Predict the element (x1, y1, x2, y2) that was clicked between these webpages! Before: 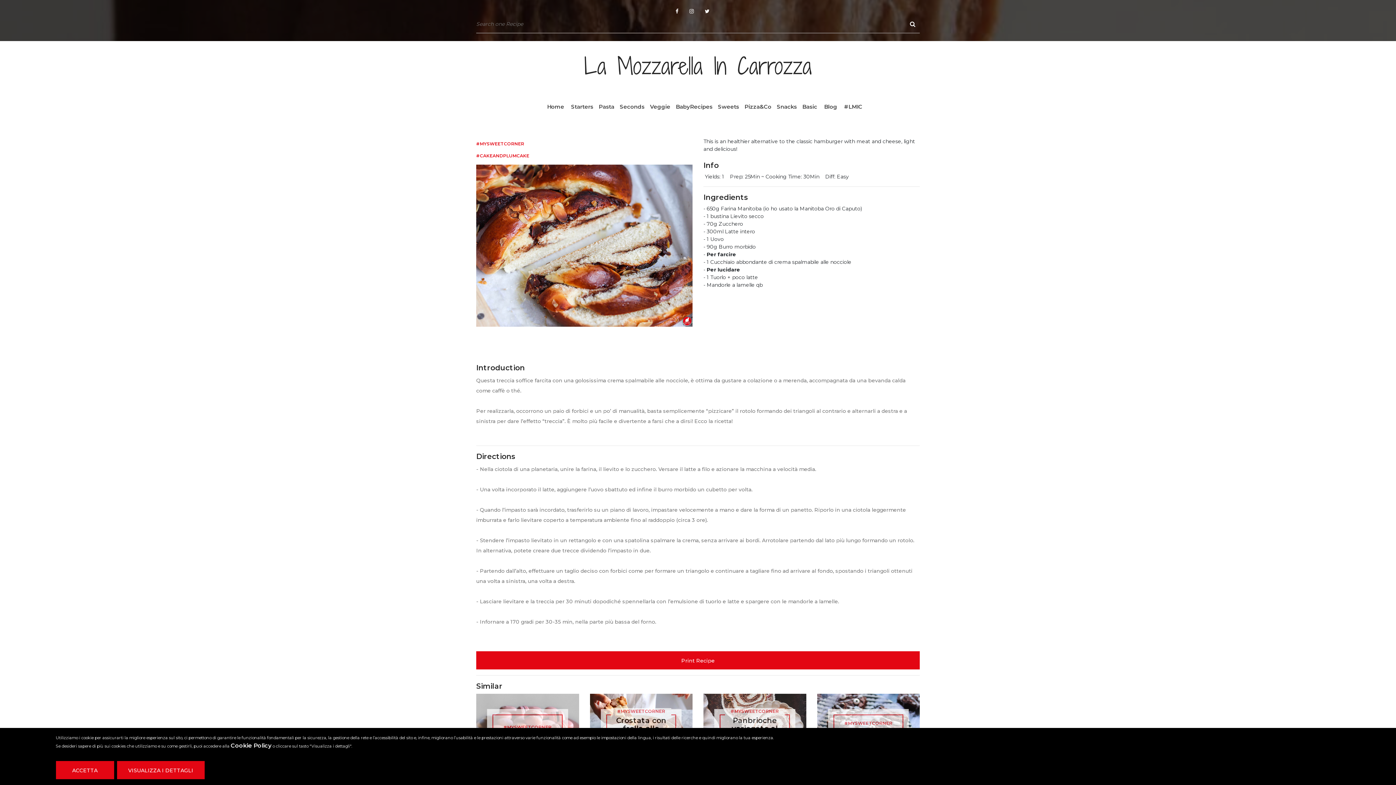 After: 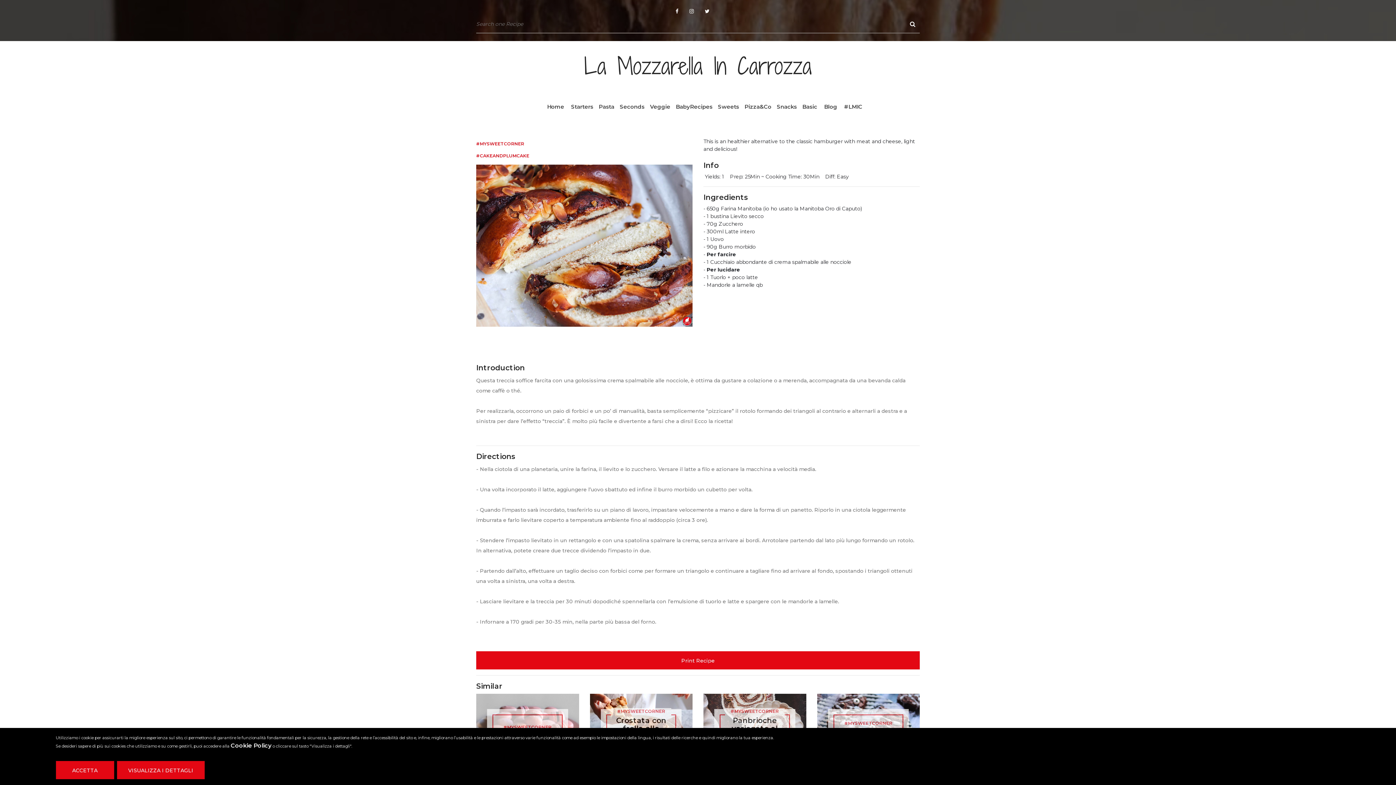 Action: bbox: (699, 8, 715, 14)